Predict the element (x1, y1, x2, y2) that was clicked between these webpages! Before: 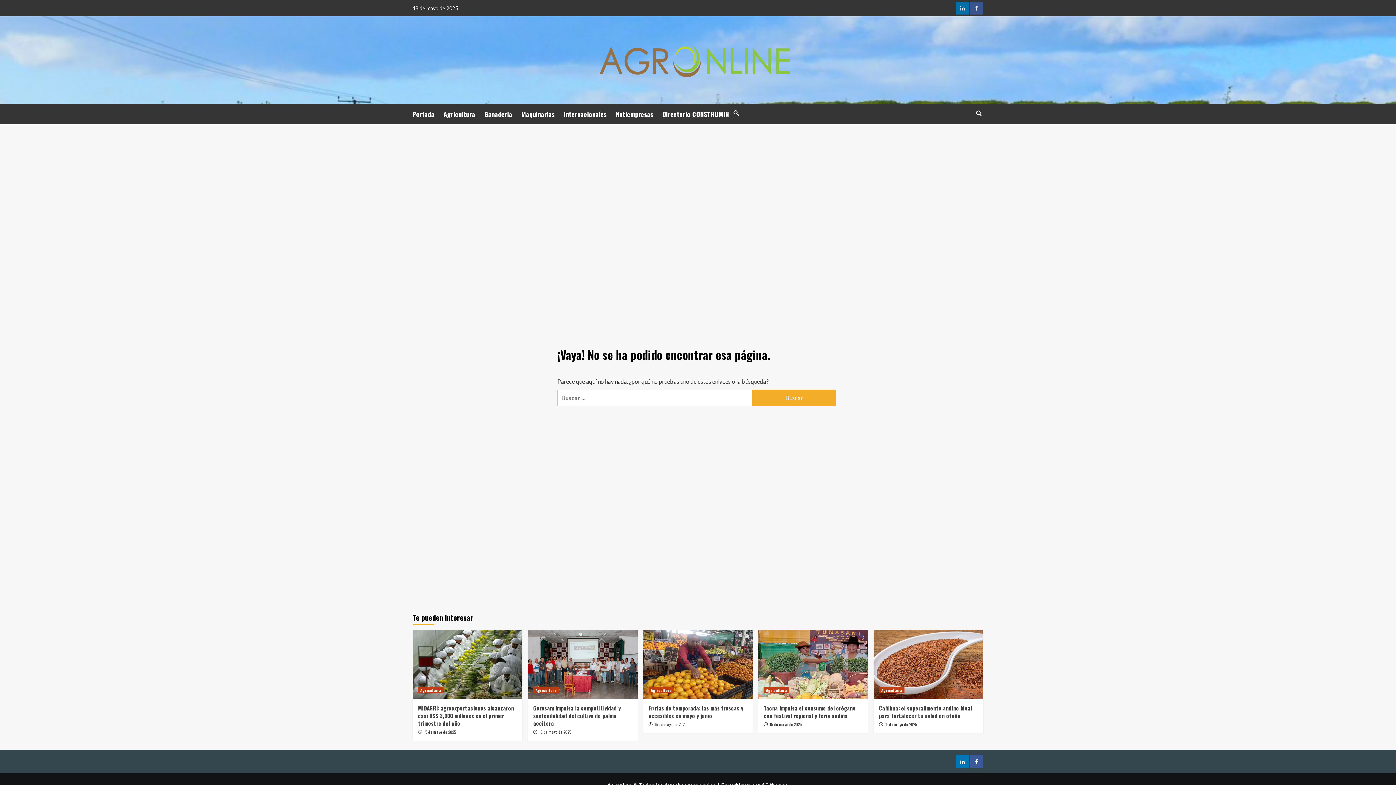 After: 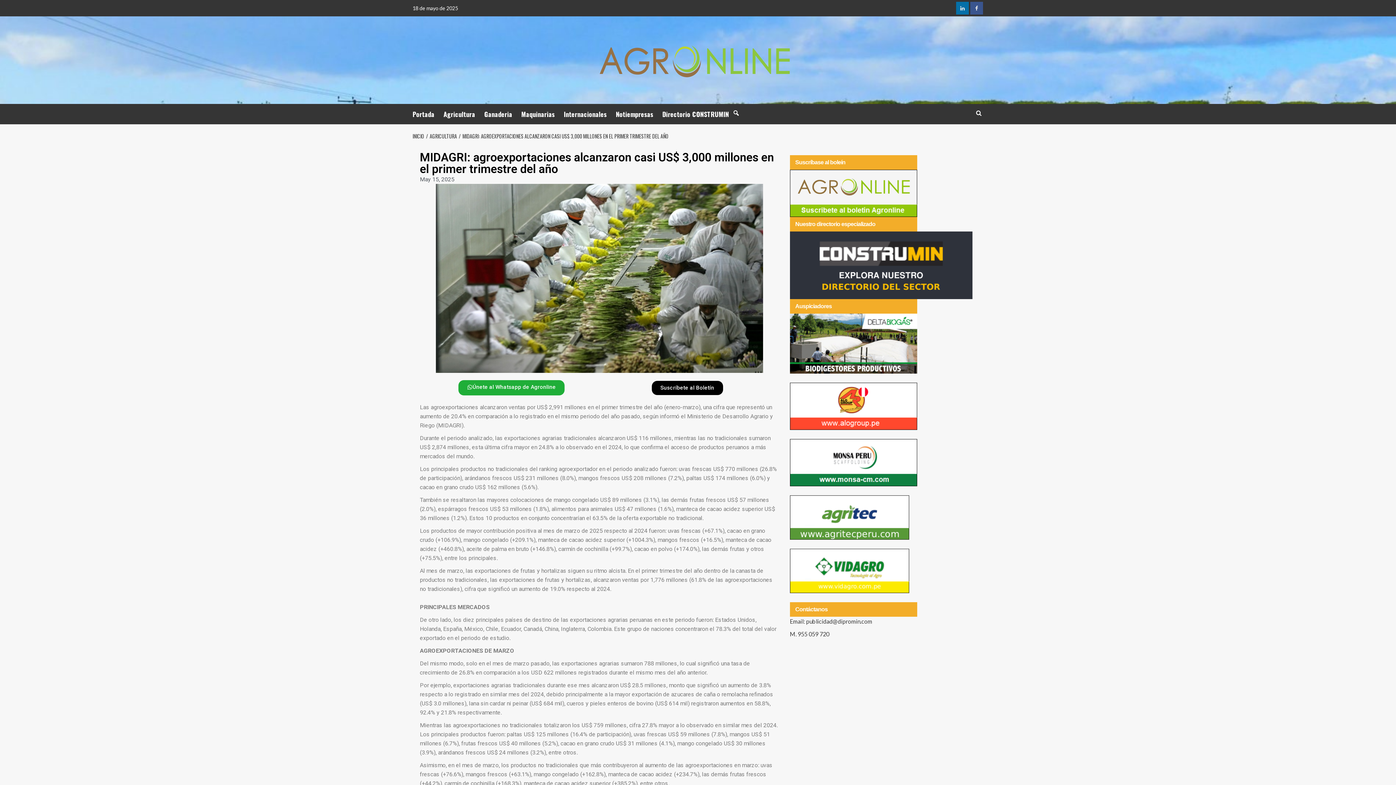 Action: bbox: (418, 704, 514, 727) label: MIDAGRI: agroexportaciones alcanzaron casi US$ 3,000 millones en el primer trimestre del año